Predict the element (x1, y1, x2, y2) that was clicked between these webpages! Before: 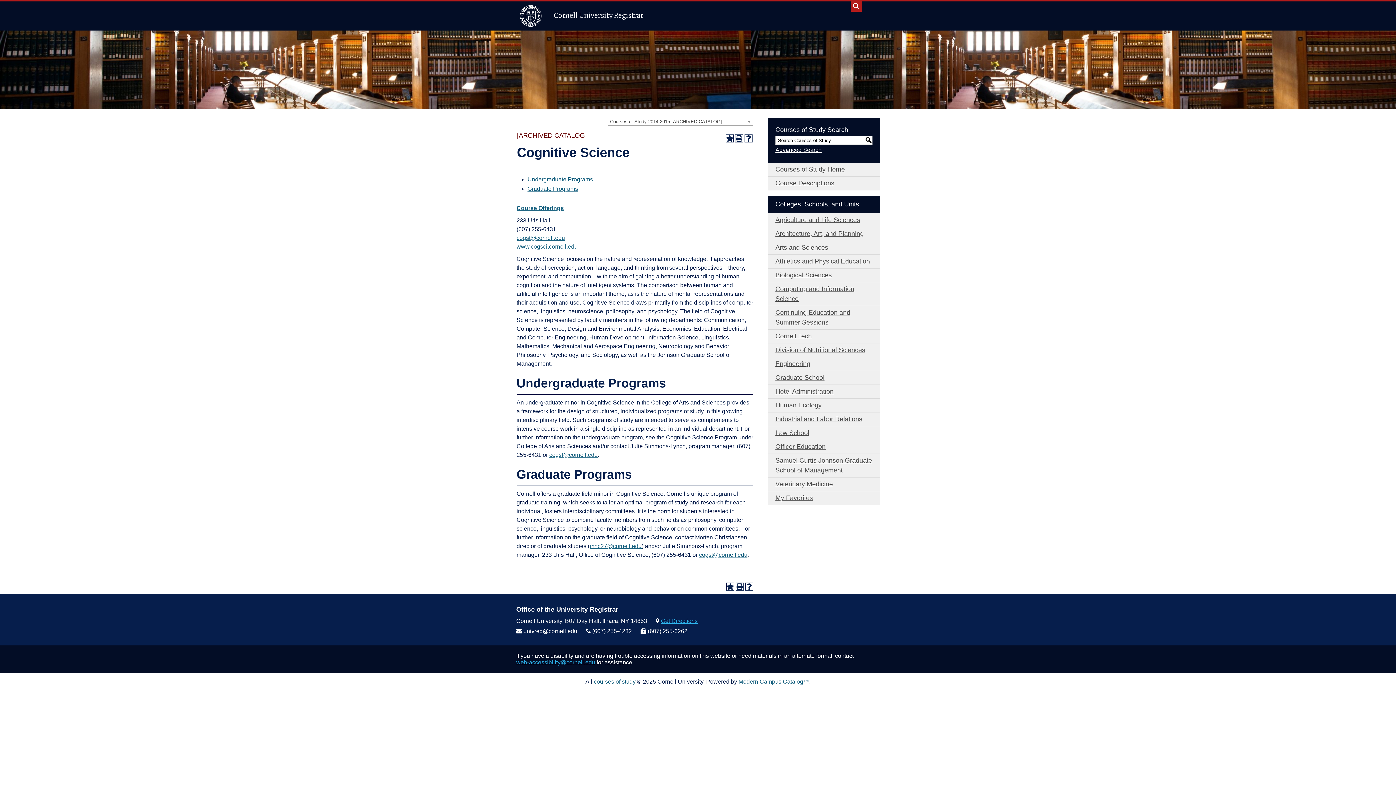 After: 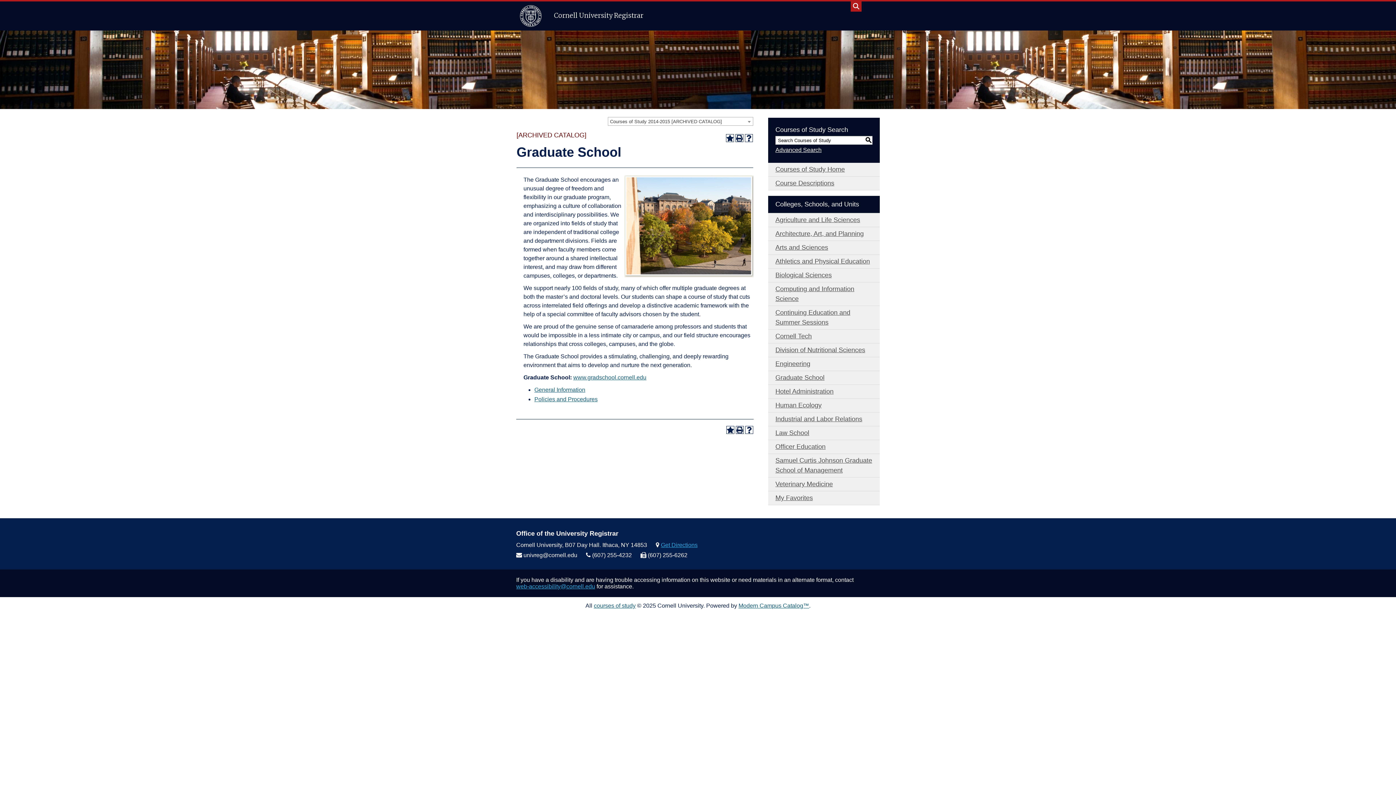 Action: bbox: (768, 371, 880, 385) label: Graduate School